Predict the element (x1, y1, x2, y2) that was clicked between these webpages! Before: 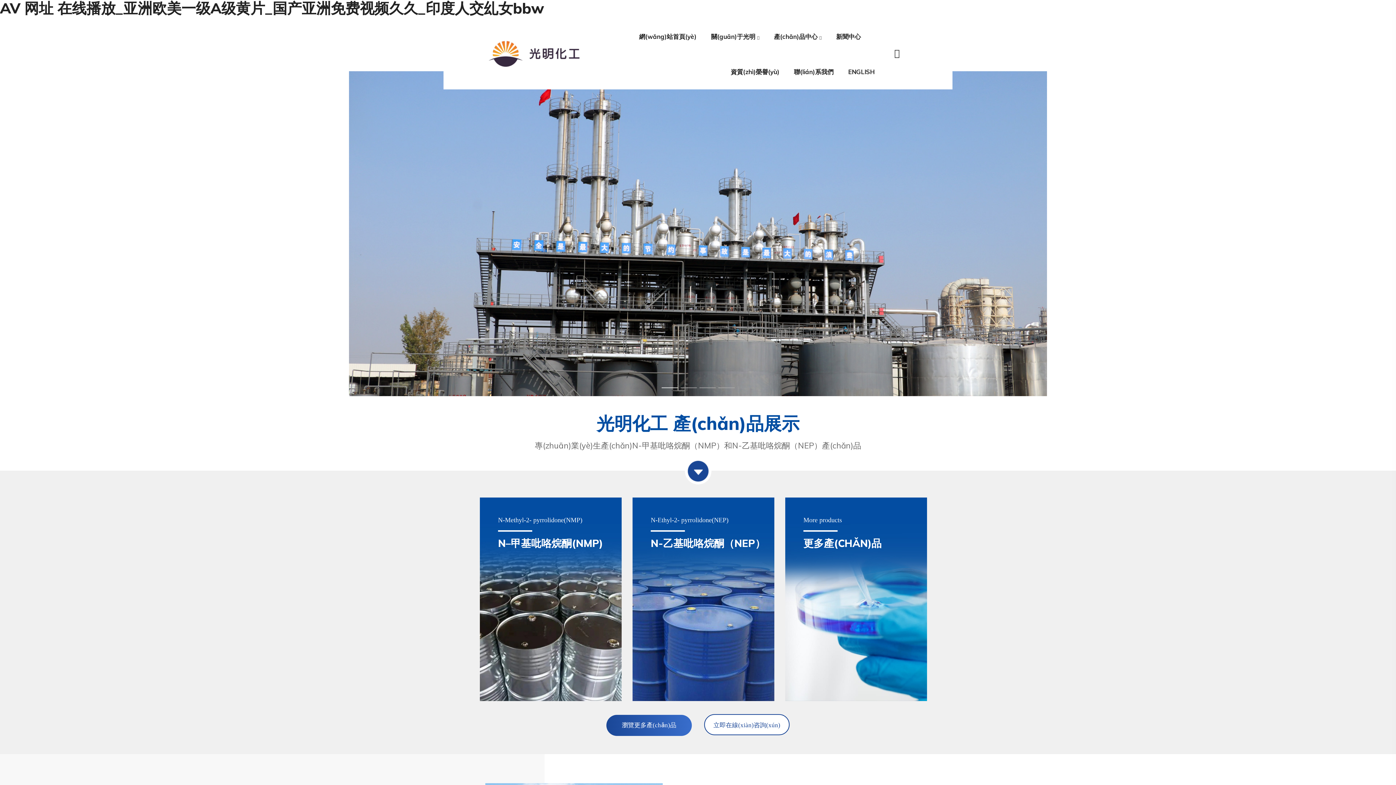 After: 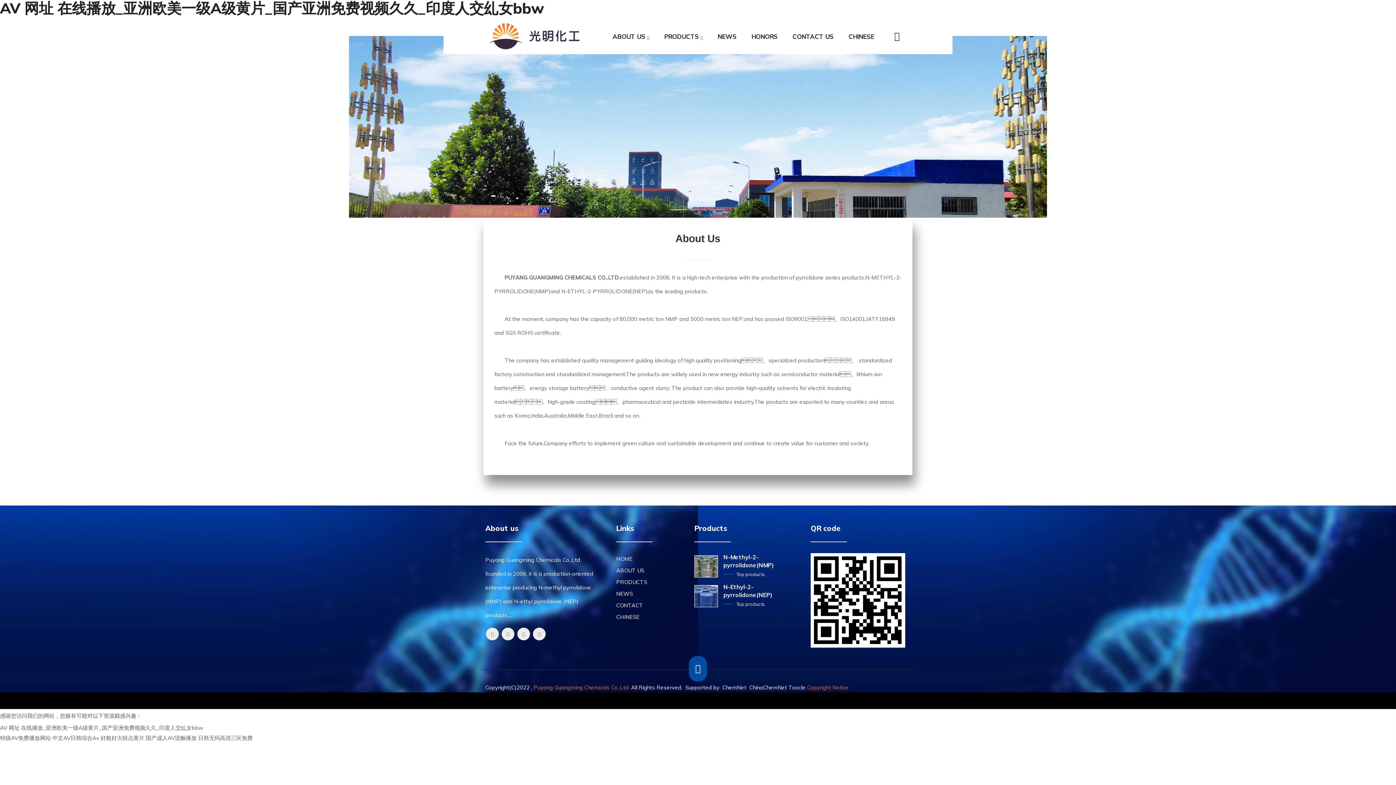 Action: label: ENGLISH bbox: (848, 54, 874, 89)